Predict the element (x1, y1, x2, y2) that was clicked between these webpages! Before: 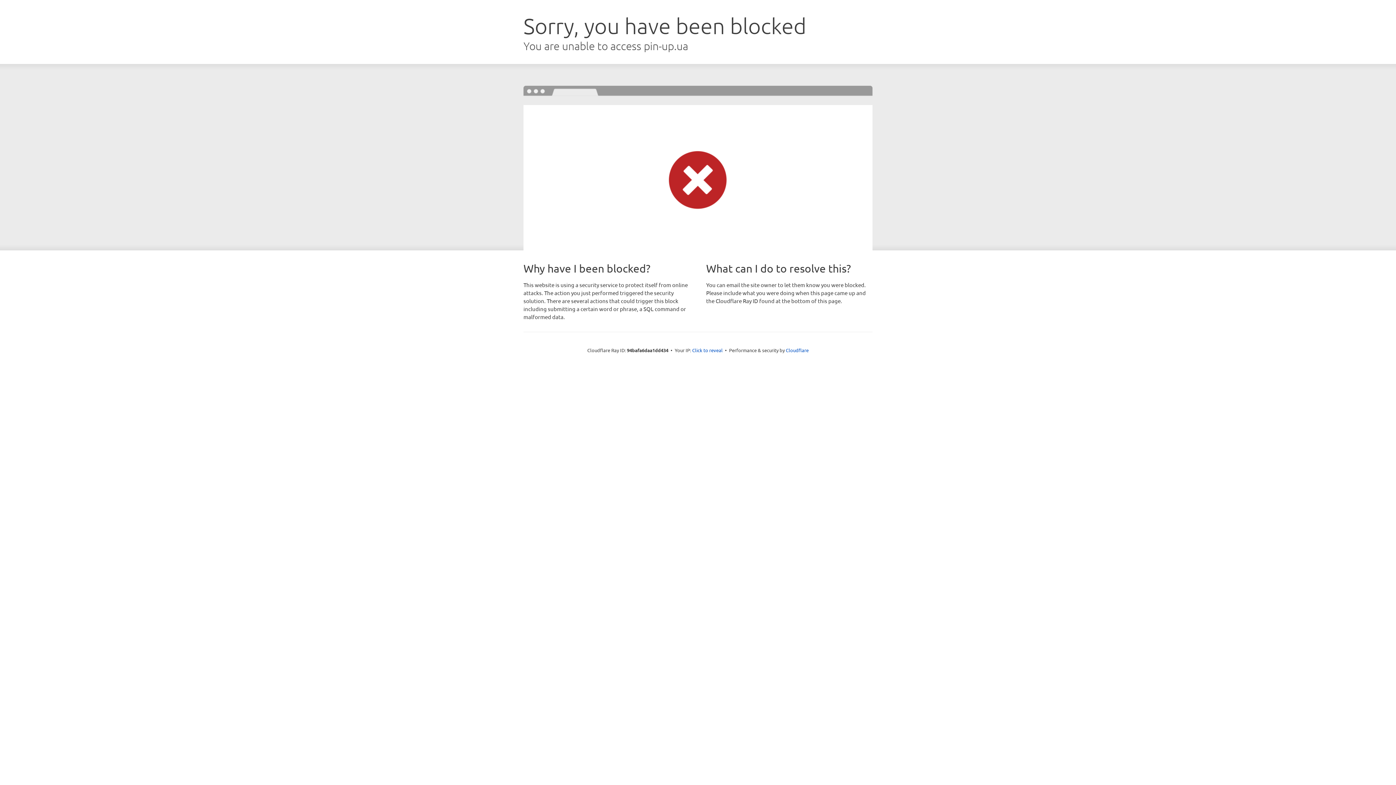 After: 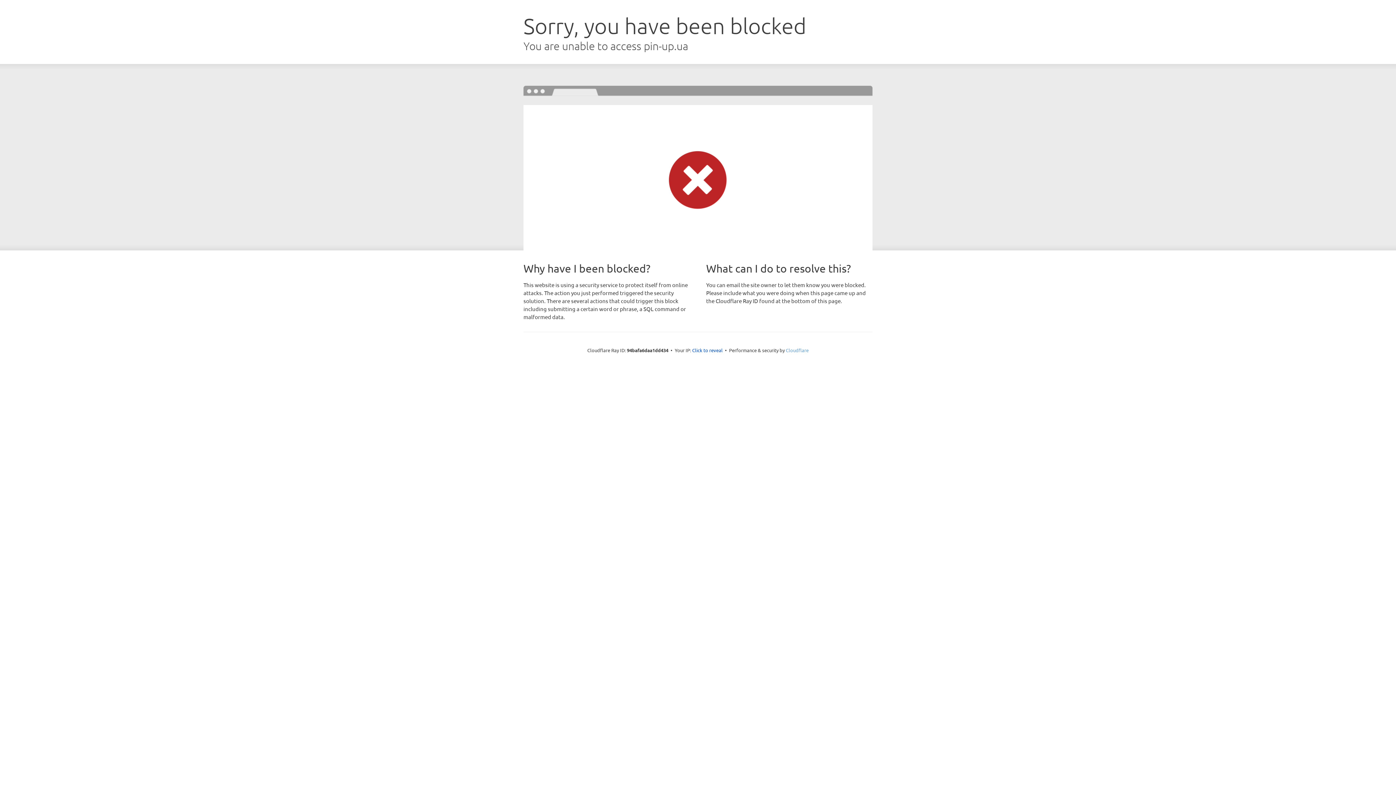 Action: label: Cloudflare bbox: (786, 347, 808, 353)